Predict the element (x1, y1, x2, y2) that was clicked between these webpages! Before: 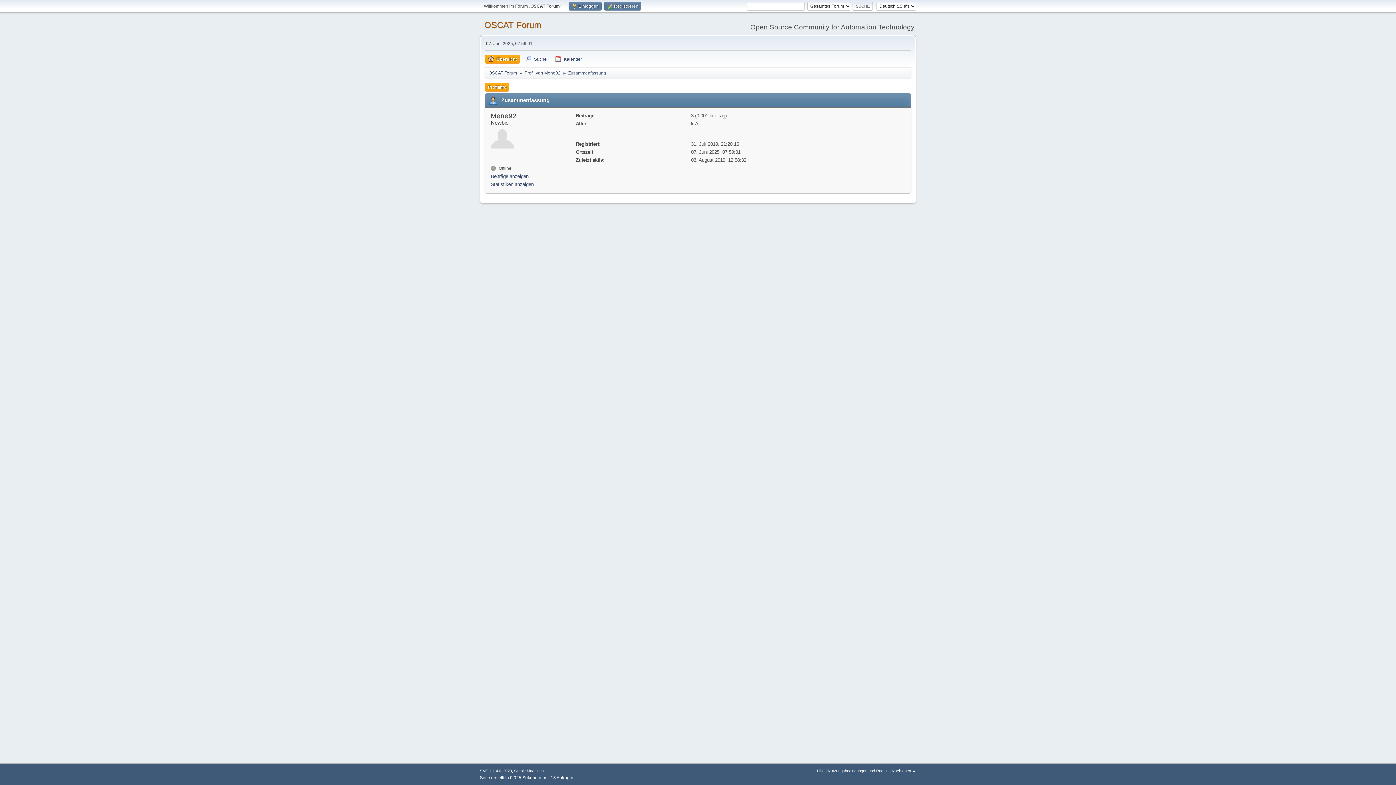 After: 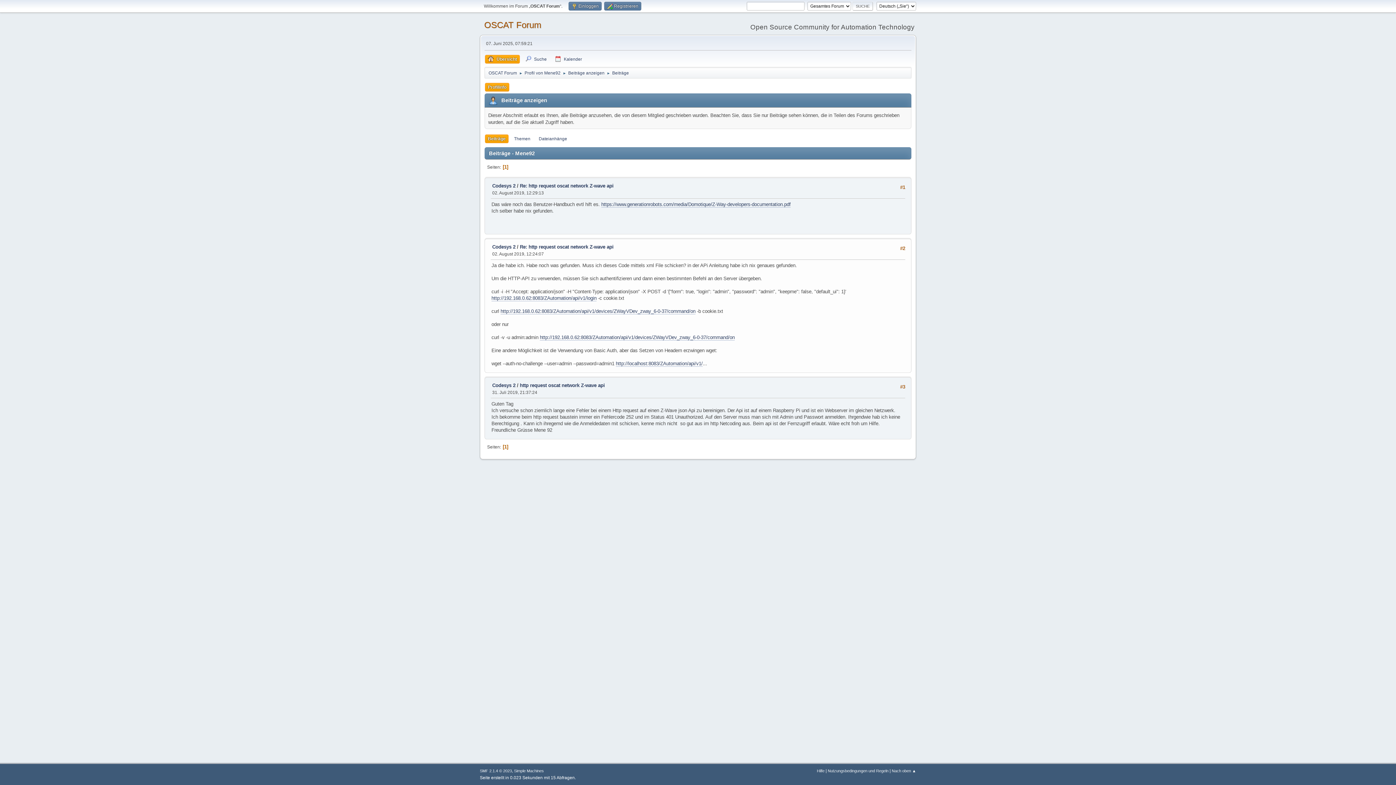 Action: bbox: (490, 173, 573, 180) label: Beiträge anzeigen